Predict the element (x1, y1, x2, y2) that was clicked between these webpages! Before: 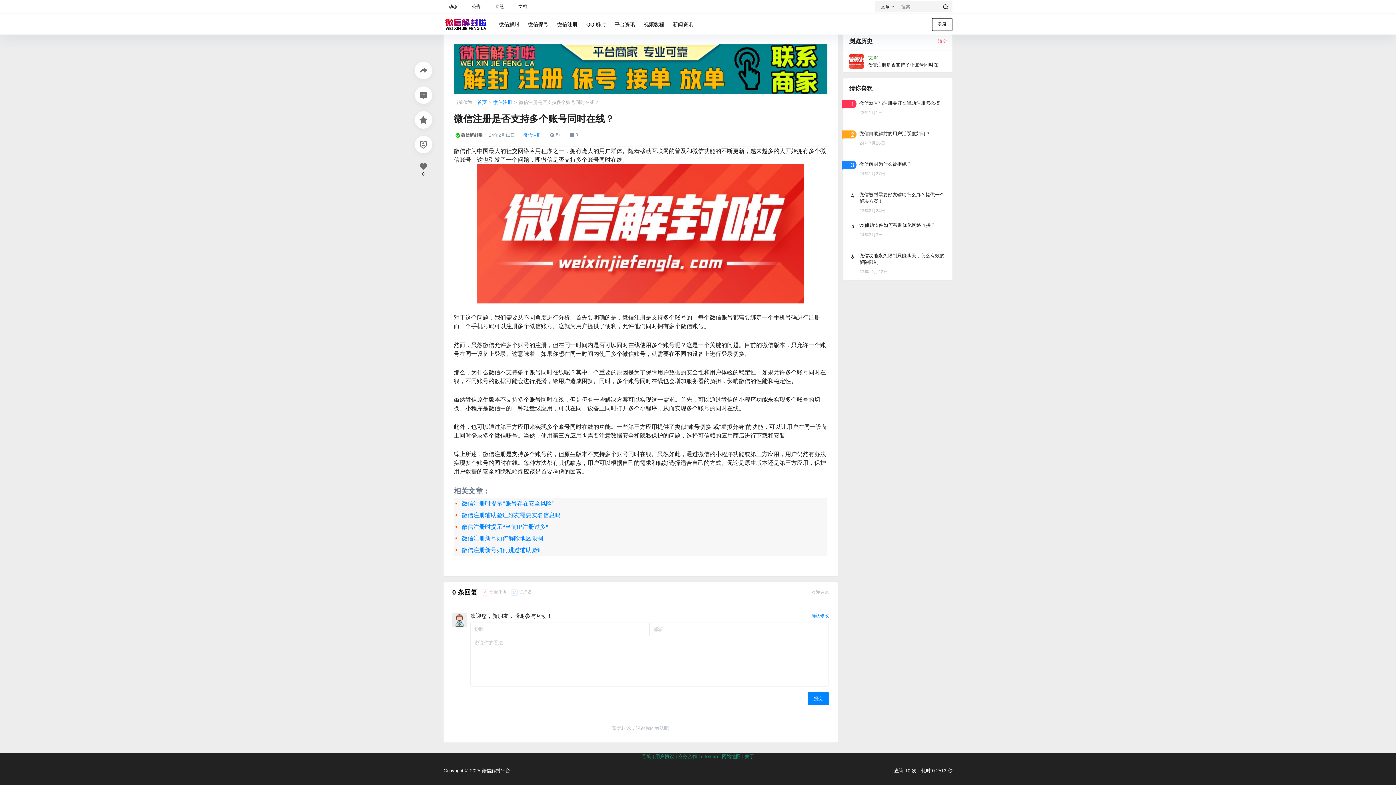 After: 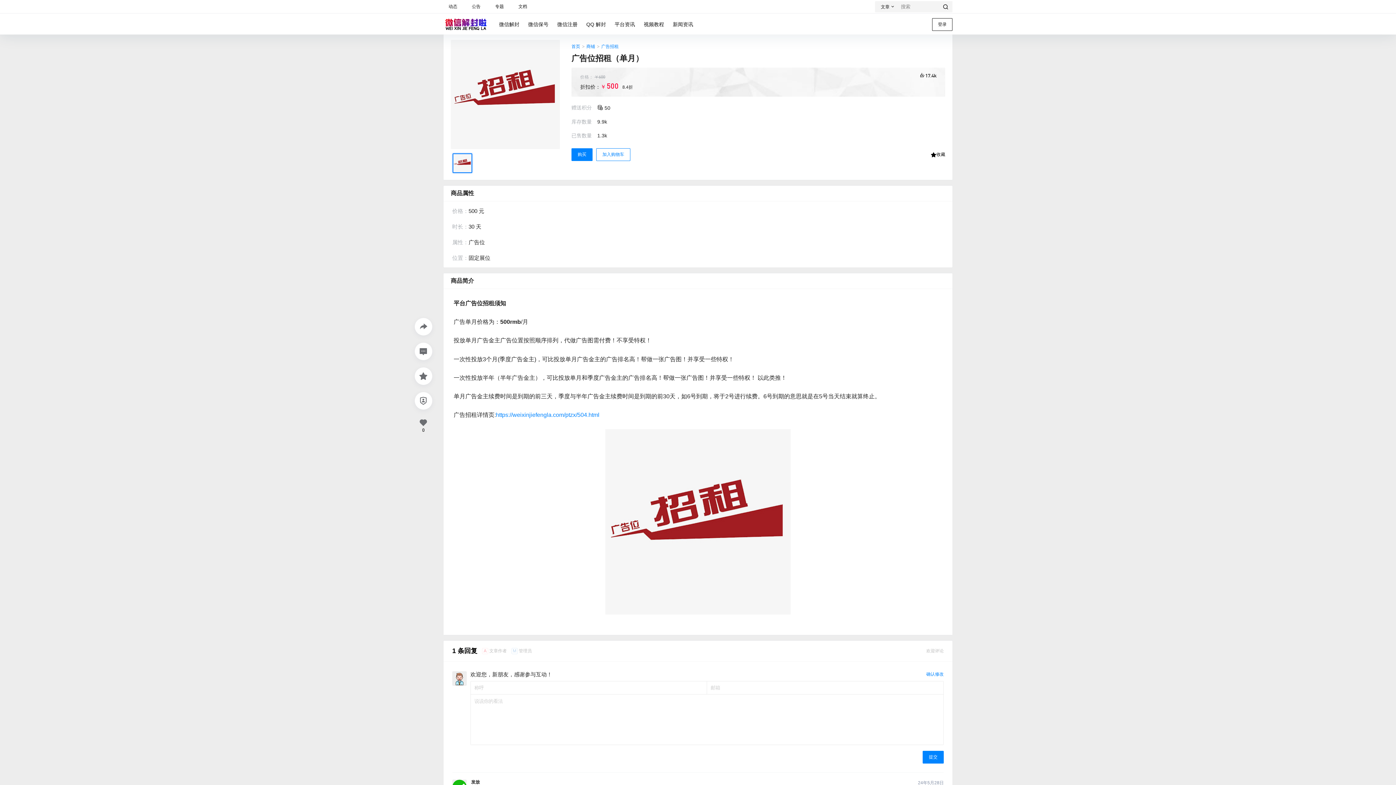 Action: label: 商务合作 bbox: (678, 754, 697, 759)